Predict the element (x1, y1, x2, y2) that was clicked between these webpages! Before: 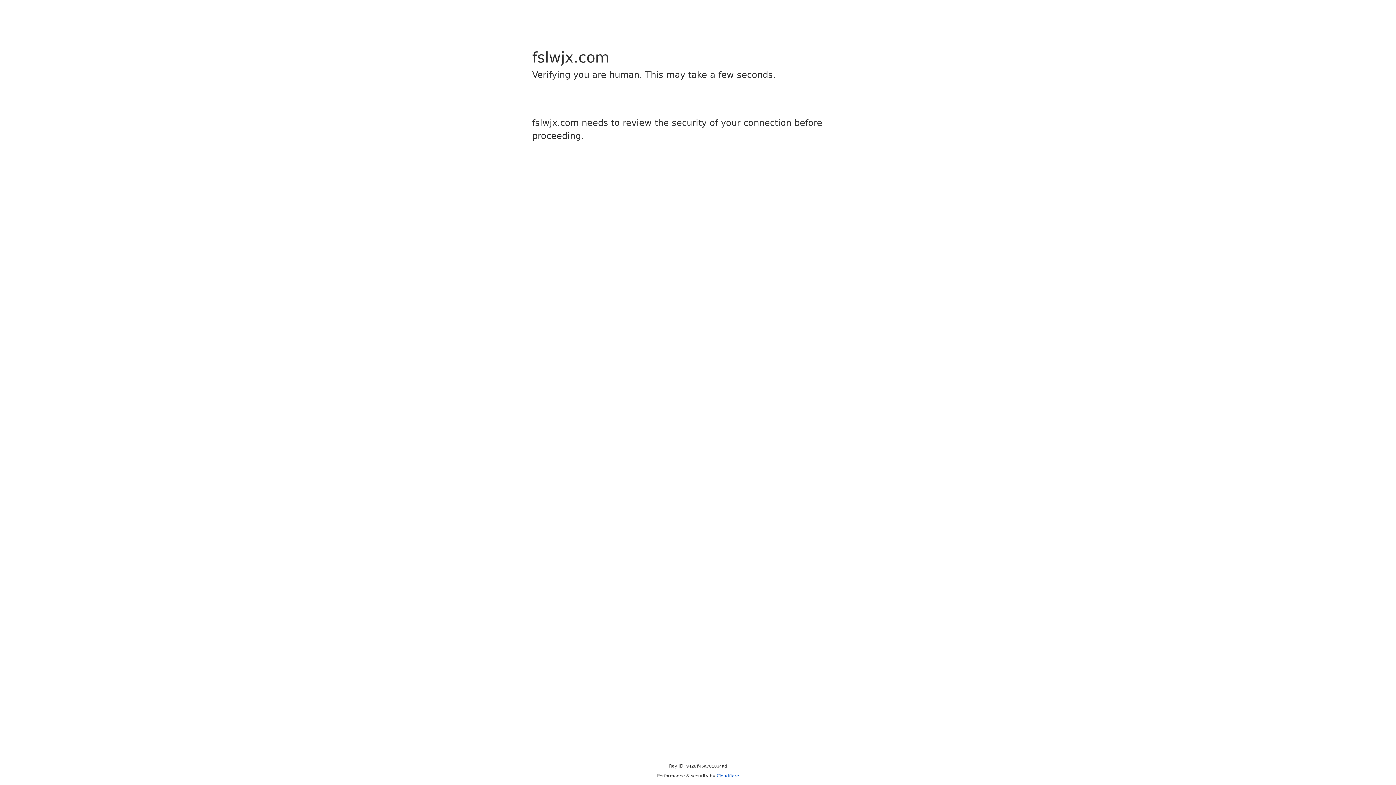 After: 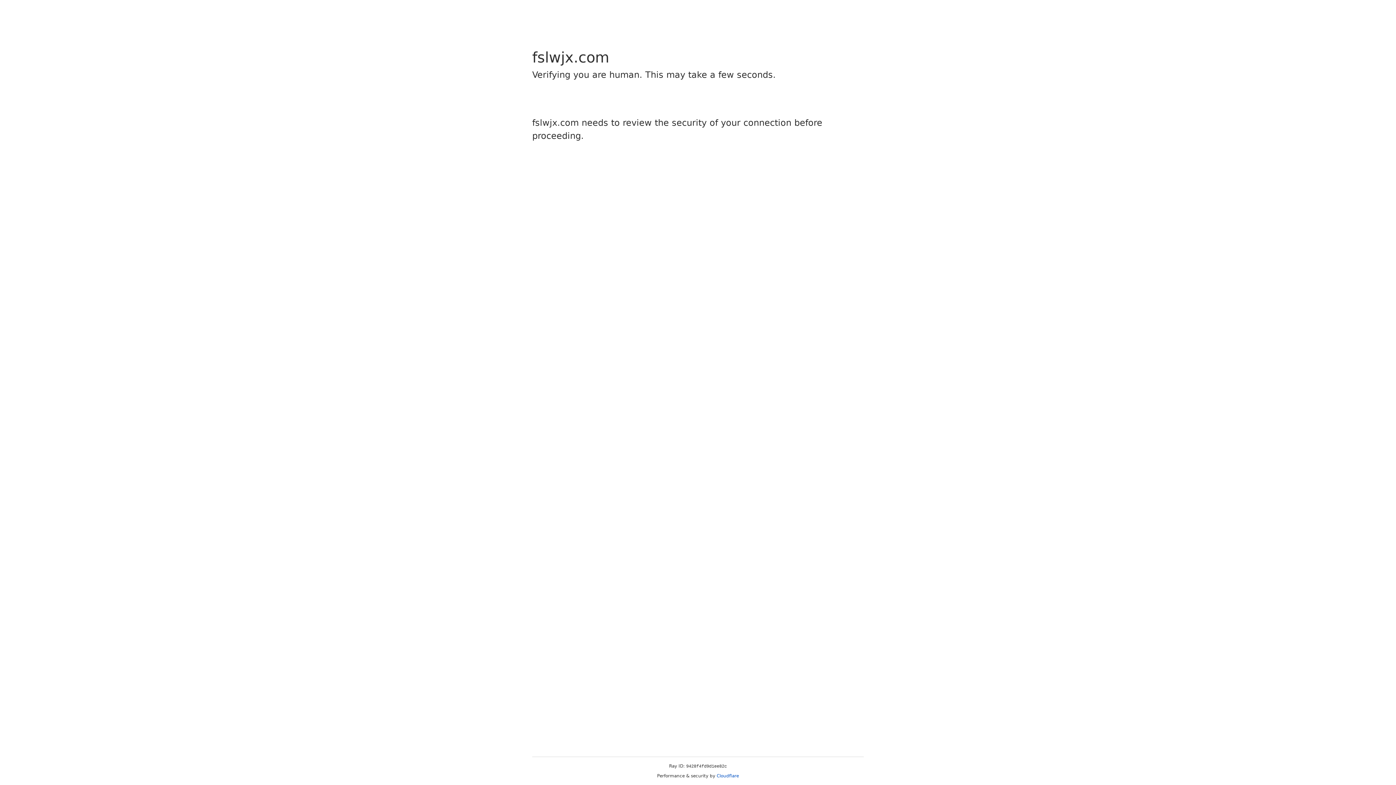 Action: bbox: (716, 773, 739, 778) label: Cloudflare